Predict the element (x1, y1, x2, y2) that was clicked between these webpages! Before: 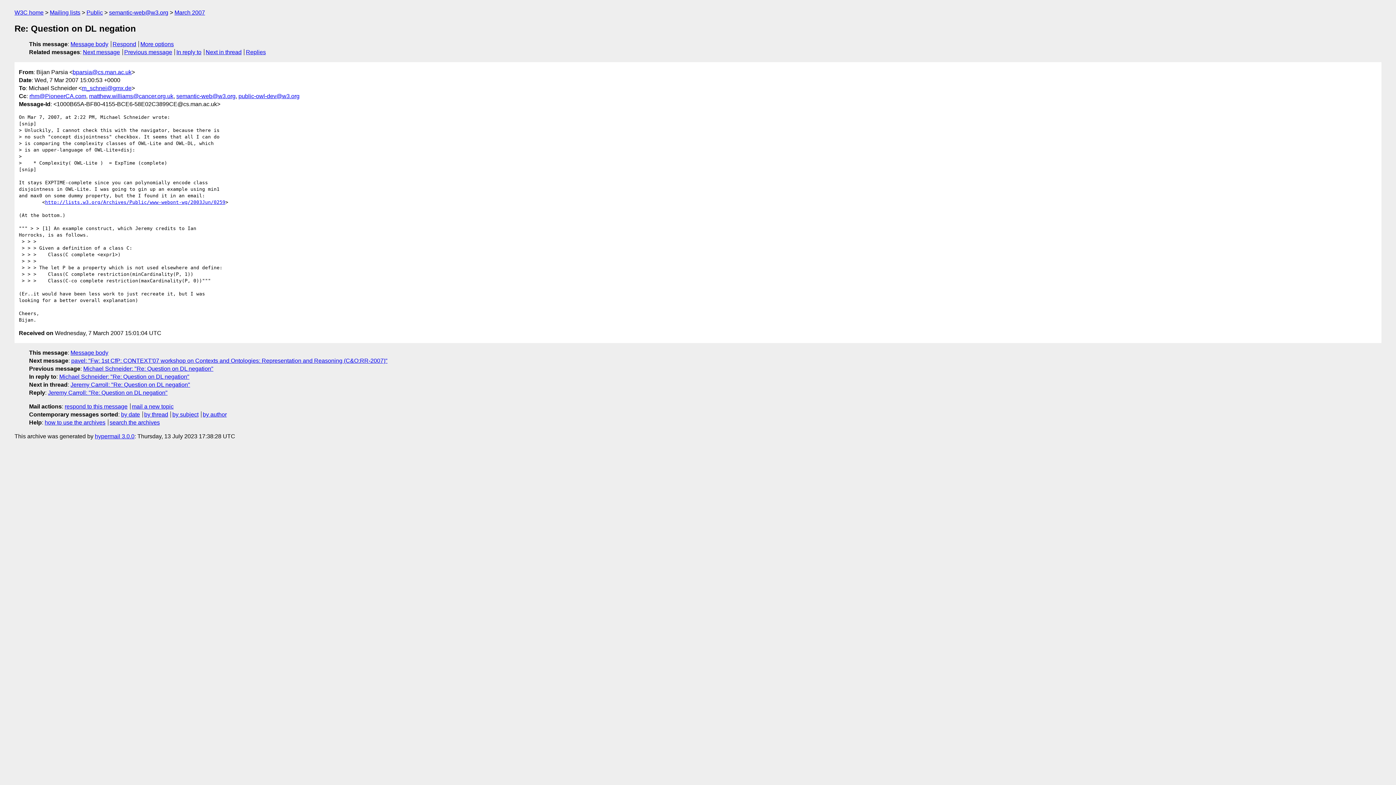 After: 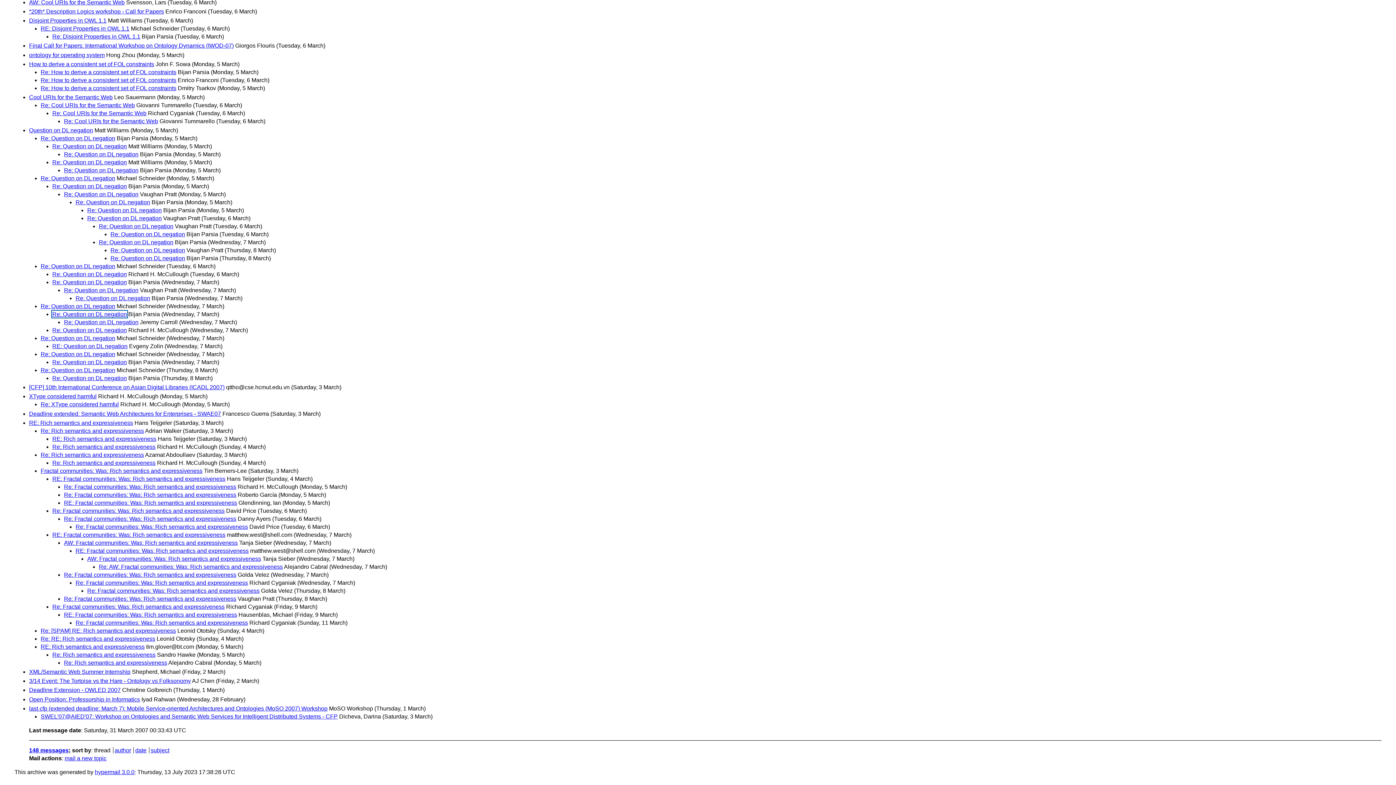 Action: bbox: (144, 411, 168, 417) label: by thread